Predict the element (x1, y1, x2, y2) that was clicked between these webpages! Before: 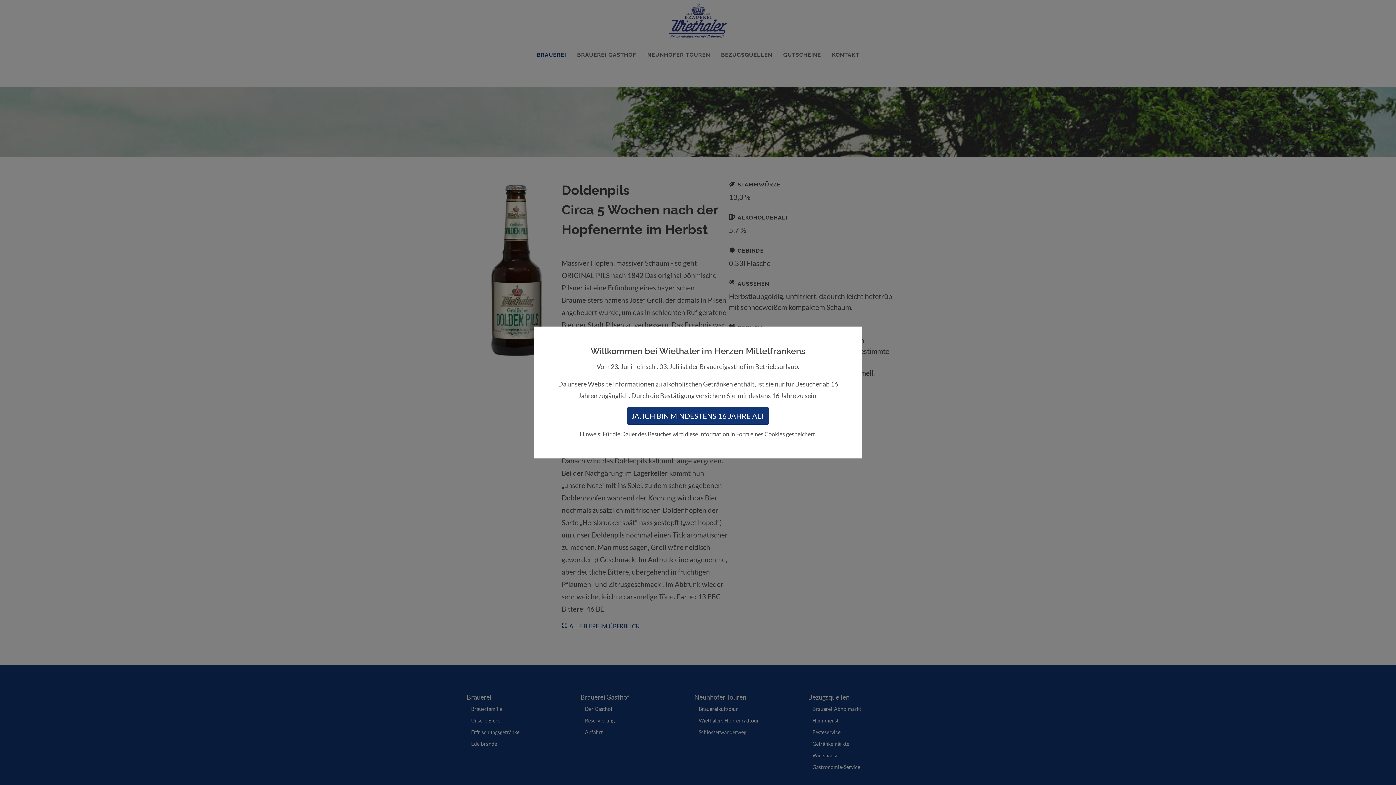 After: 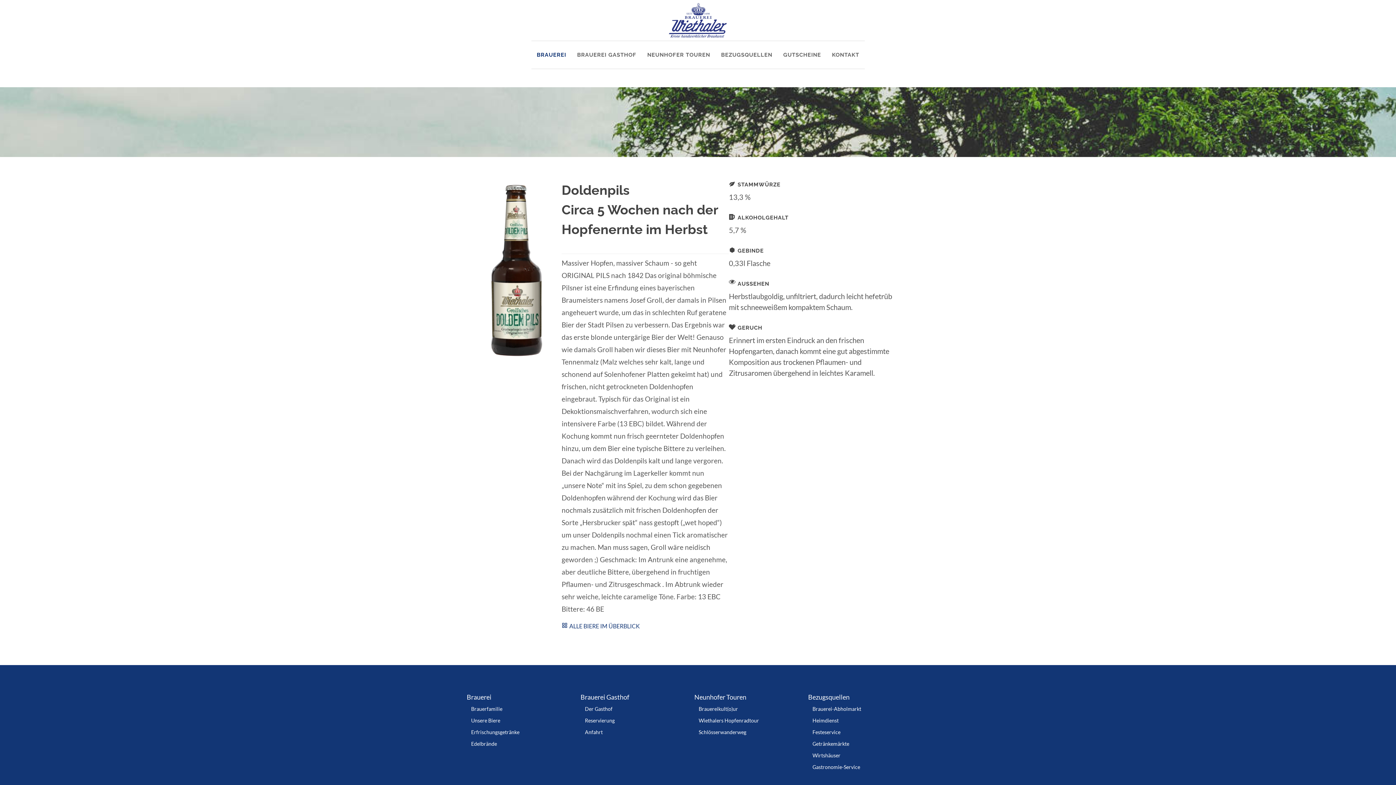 Action: label: JA, ICH BIN MINDESTENS 16 JAHRE ALT bbox: (626, 407, 769, 424)